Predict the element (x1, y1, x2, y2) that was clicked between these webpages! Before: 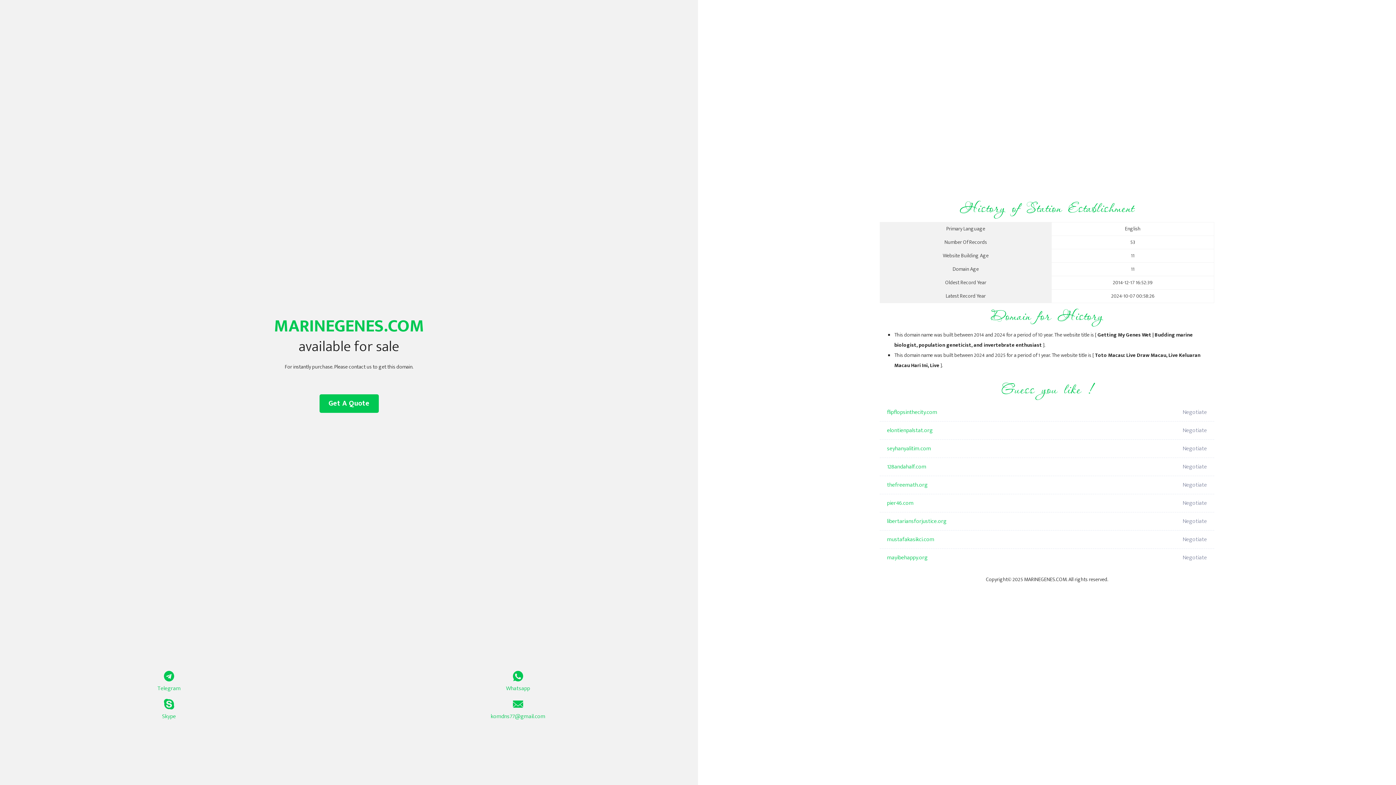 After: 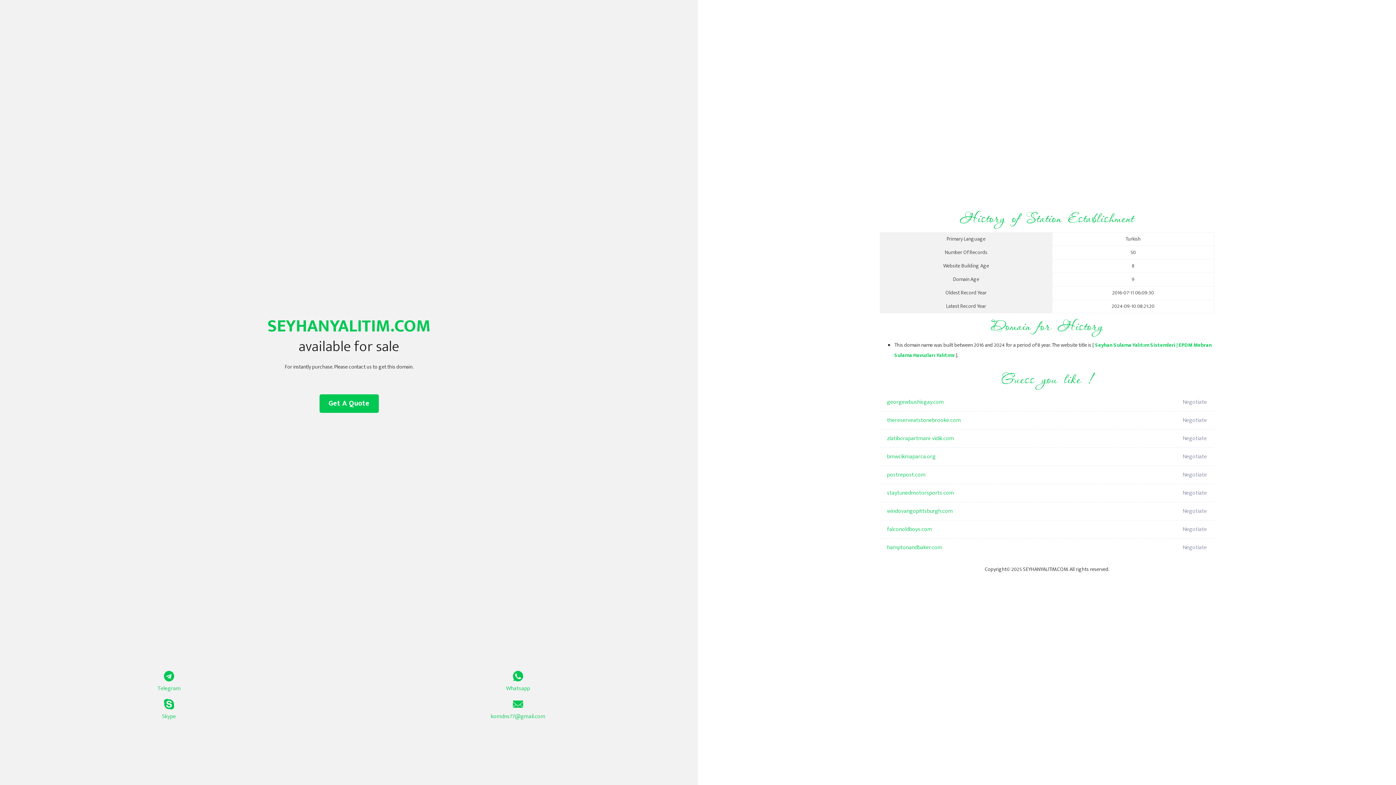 Action: bbox: (887, 440, 1098, 458) label: seyhanyalitim.com